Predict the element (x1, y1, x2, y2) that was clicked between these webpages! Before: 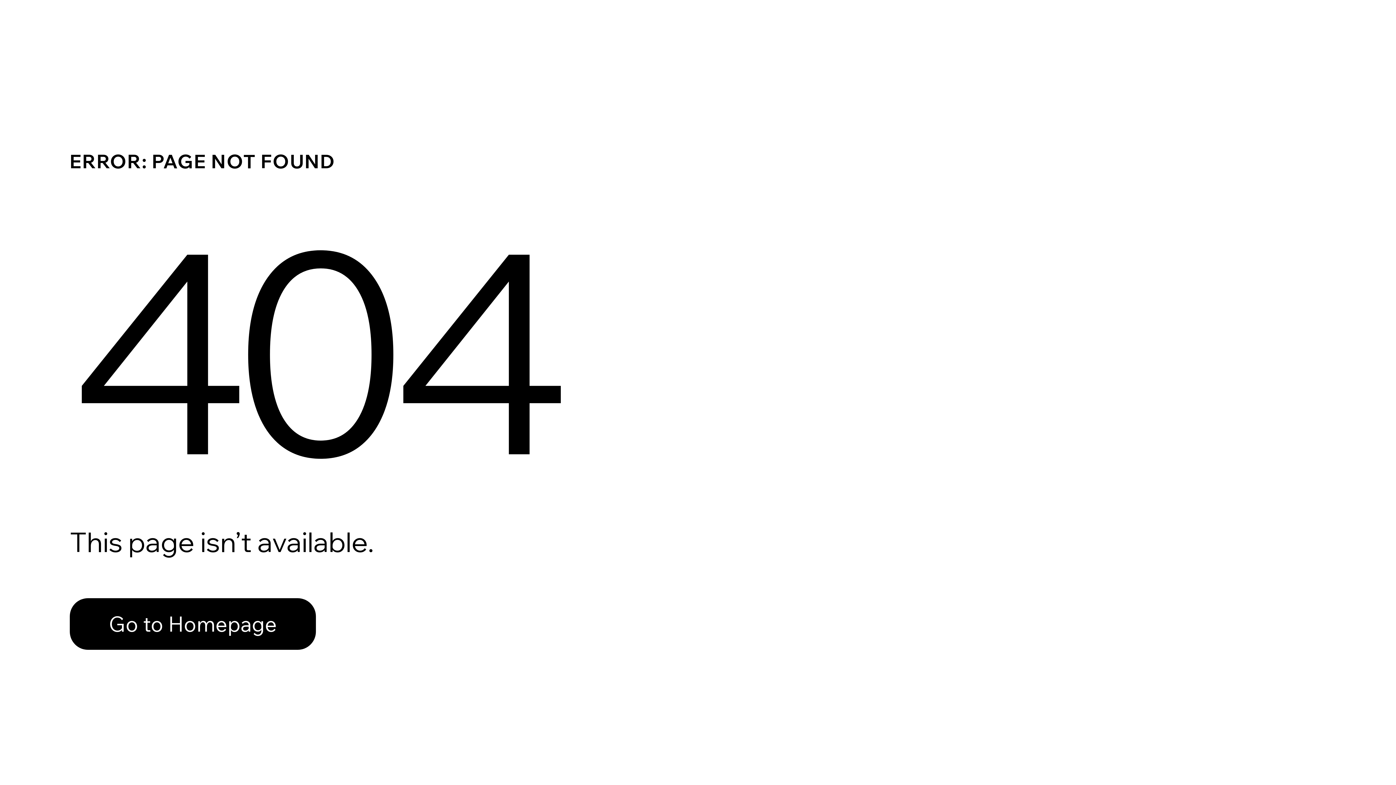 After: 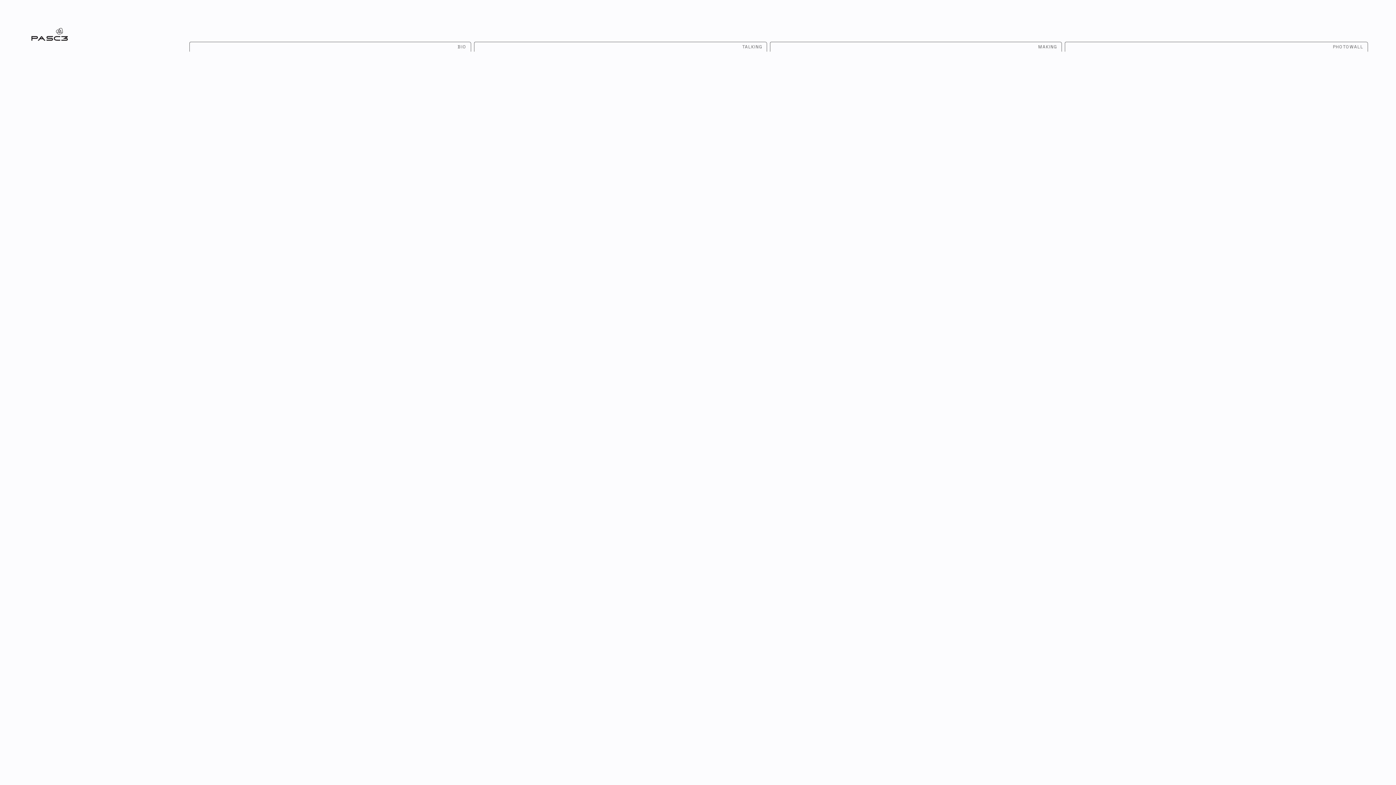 Action: label: Go to Homepage bbox: (69, 598, 316, 650)